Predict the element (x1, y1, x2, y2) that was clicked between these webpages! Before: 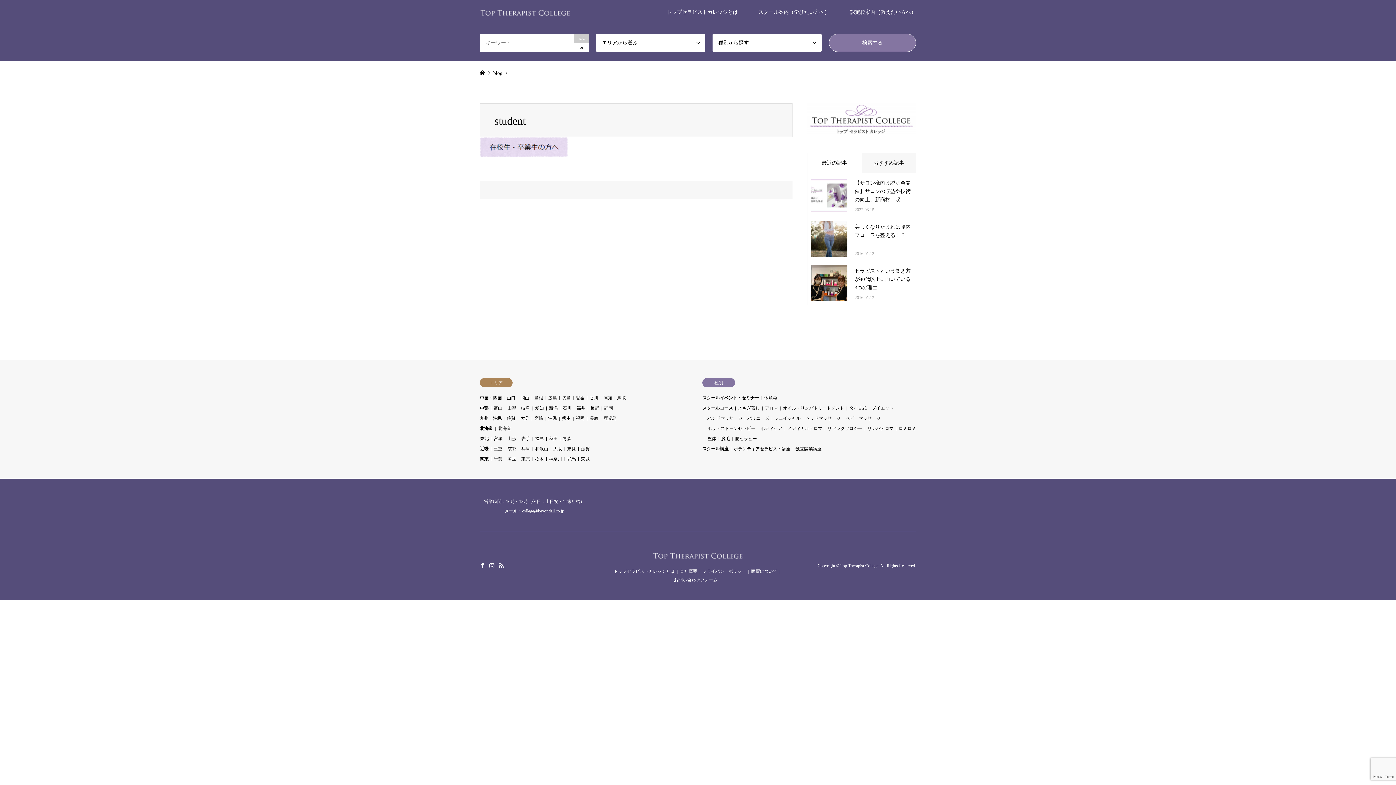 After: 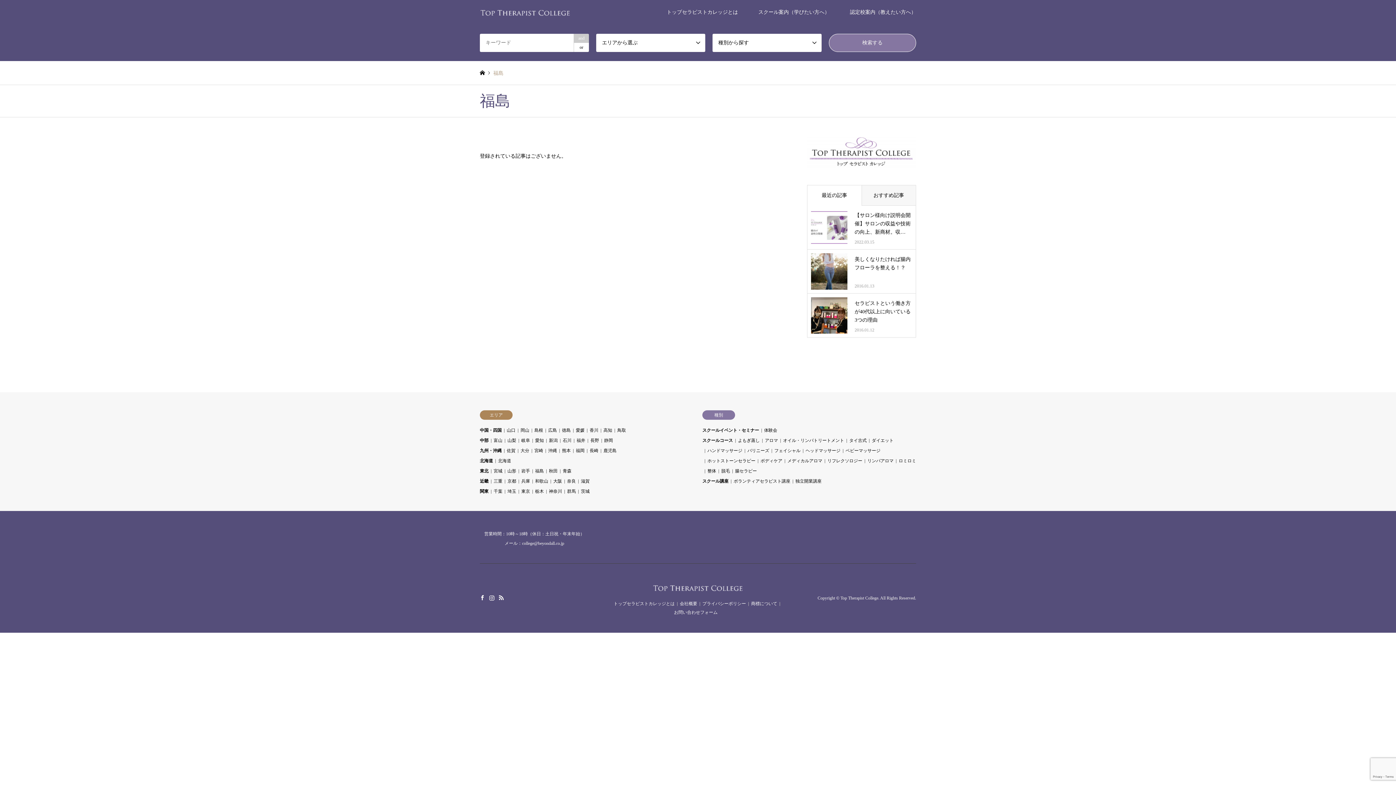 Action: label: 福島 bbox: (535, 436, 544, 441)